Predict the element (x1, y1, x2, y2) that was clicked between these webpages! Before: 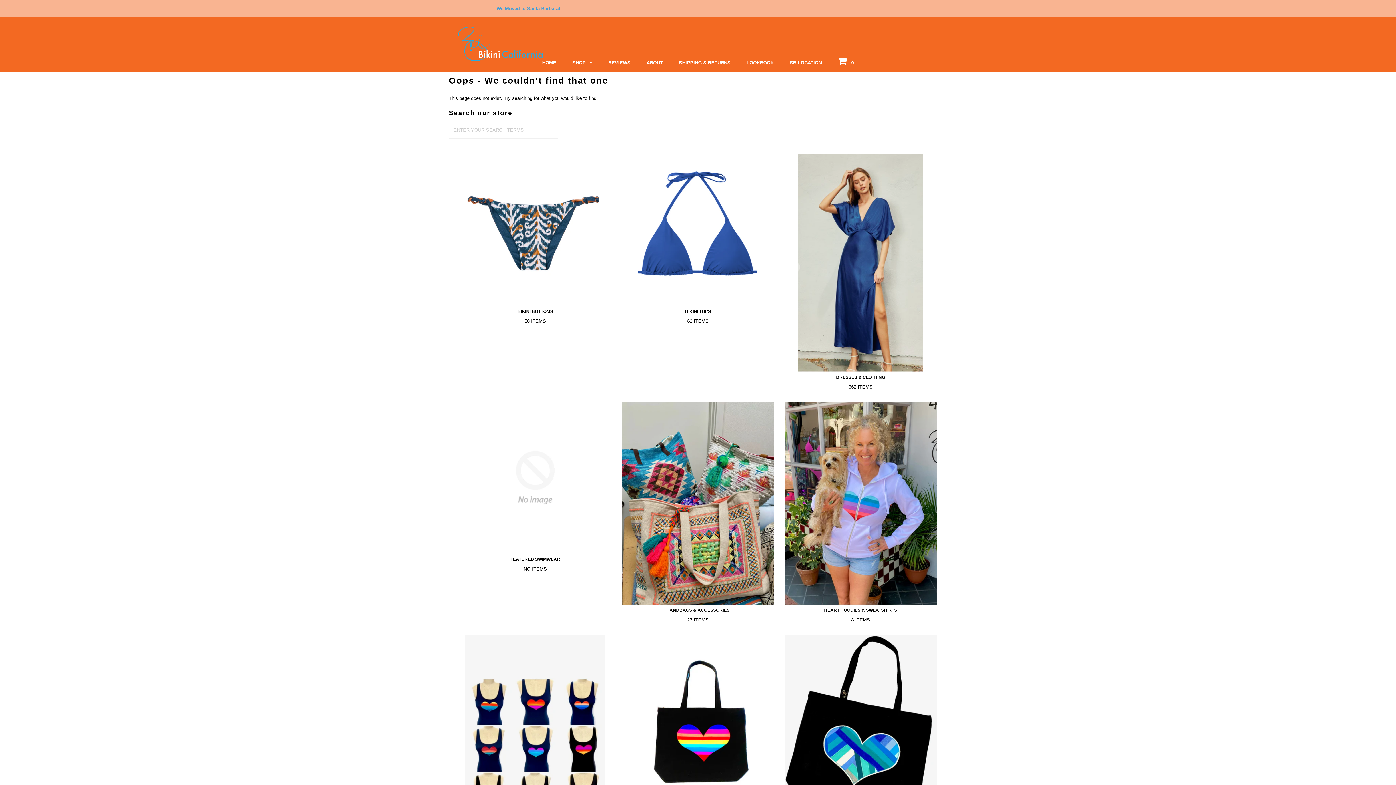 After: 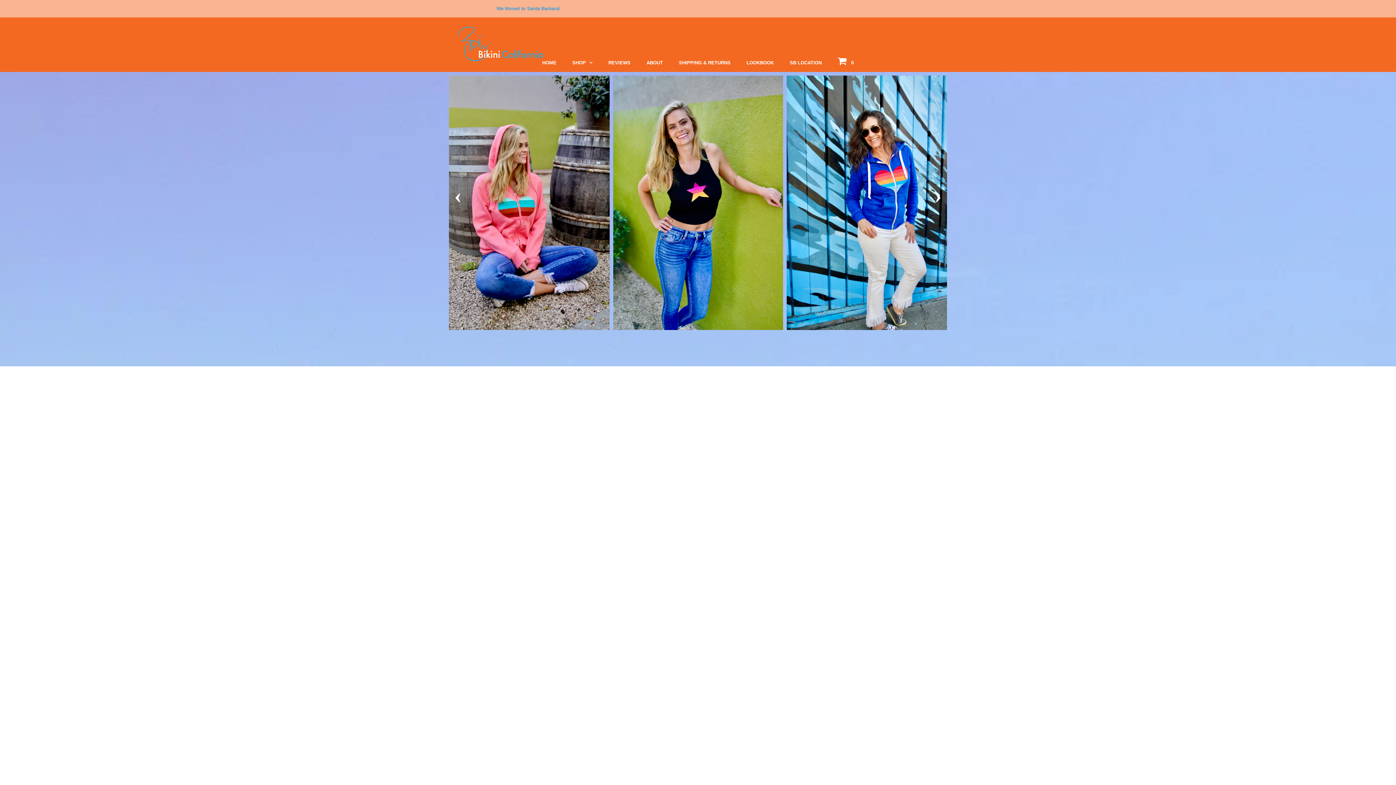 Action: bbox: (739, 53, 781, 72) label: LOOKBOOK